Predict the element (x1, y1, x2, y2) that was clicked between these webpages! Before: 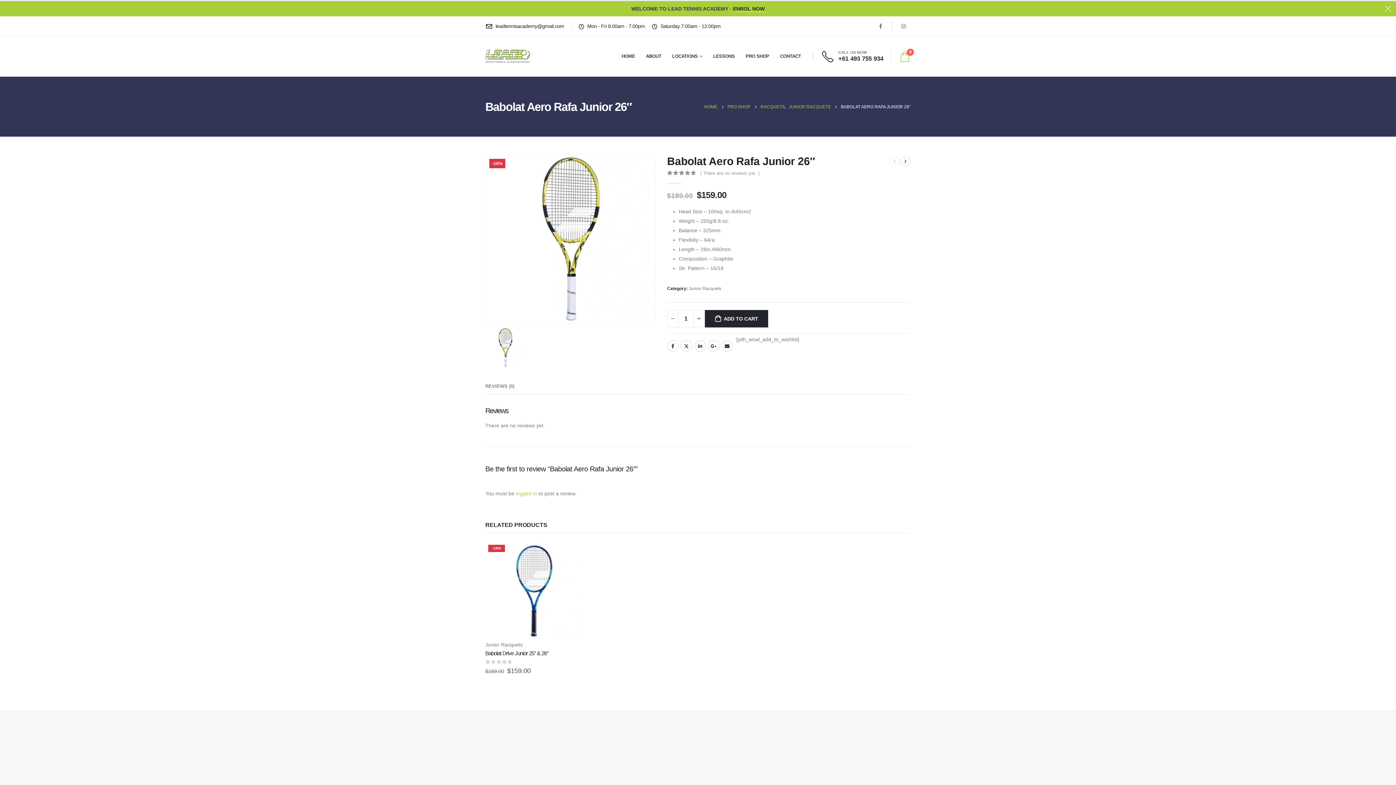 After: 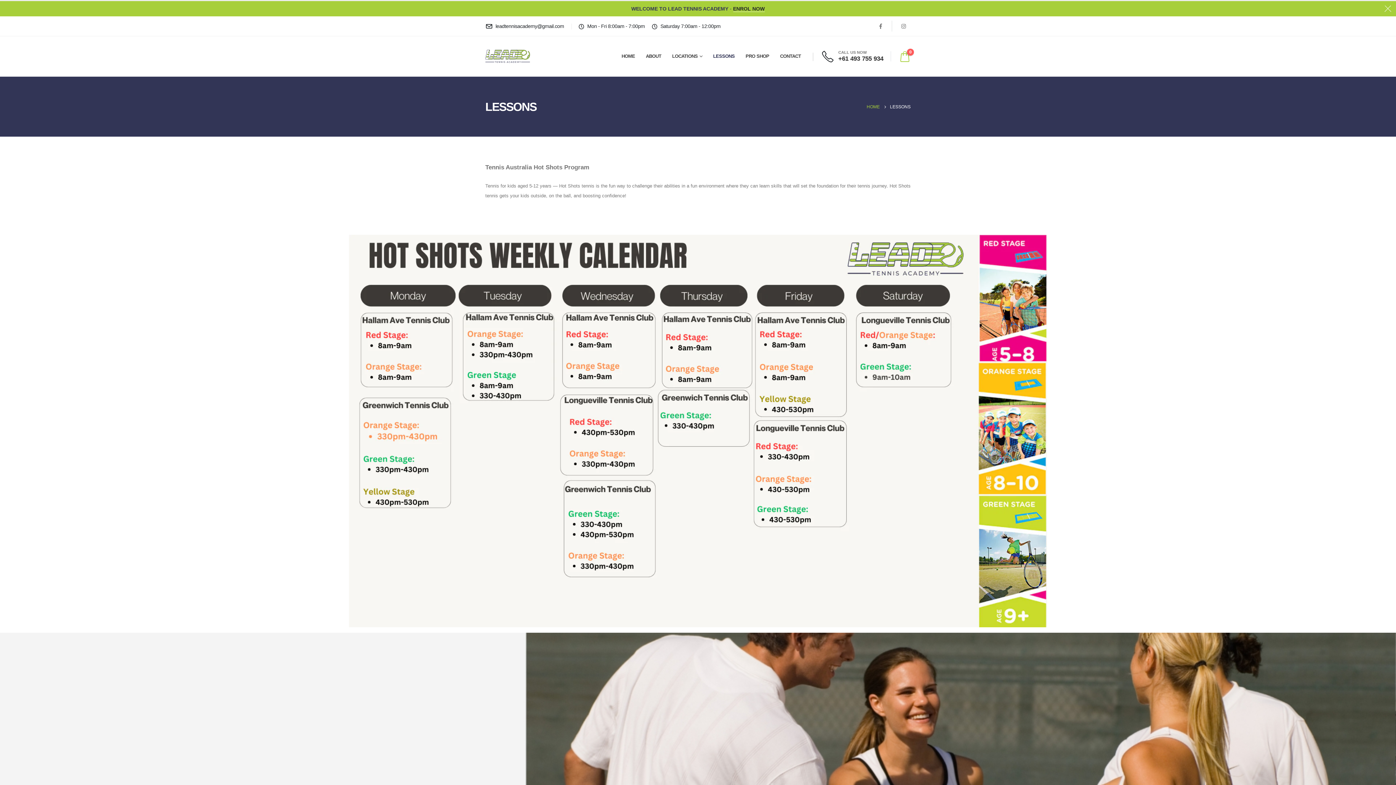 Action: bbox: (708, 36, 740, 76) label: LESSONS